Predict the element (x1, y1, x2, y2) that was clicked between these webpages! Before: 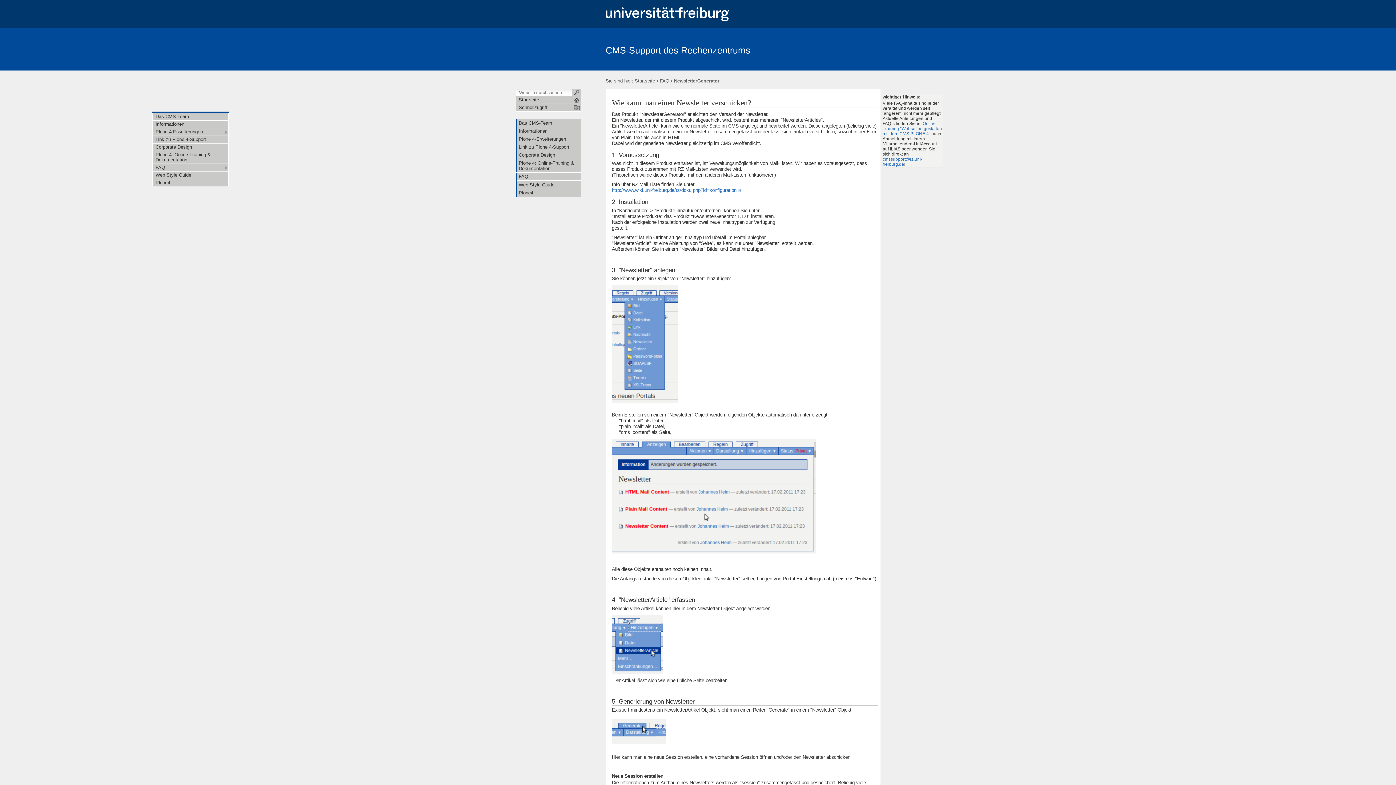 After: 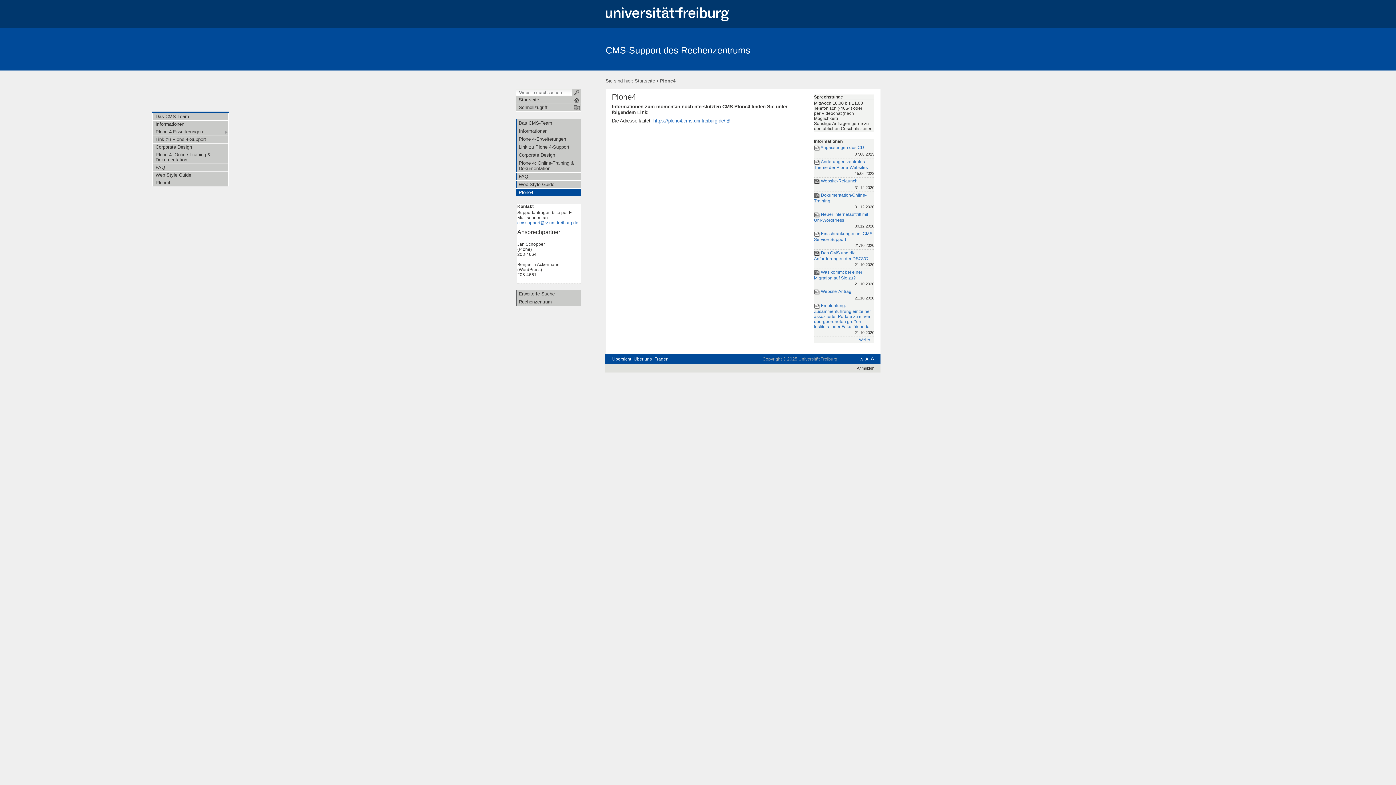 Action: label: Plone4 bbox: (517, 189, 581, 196)